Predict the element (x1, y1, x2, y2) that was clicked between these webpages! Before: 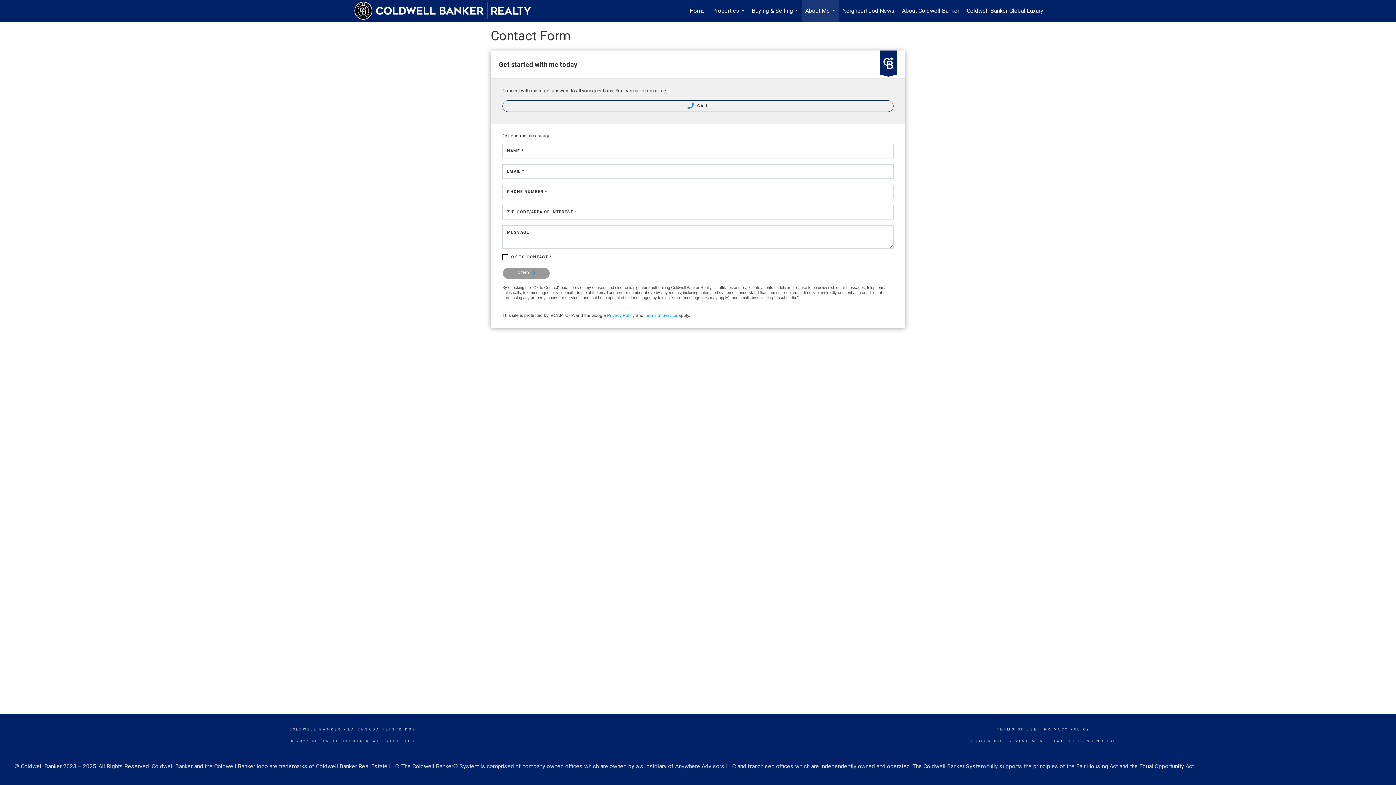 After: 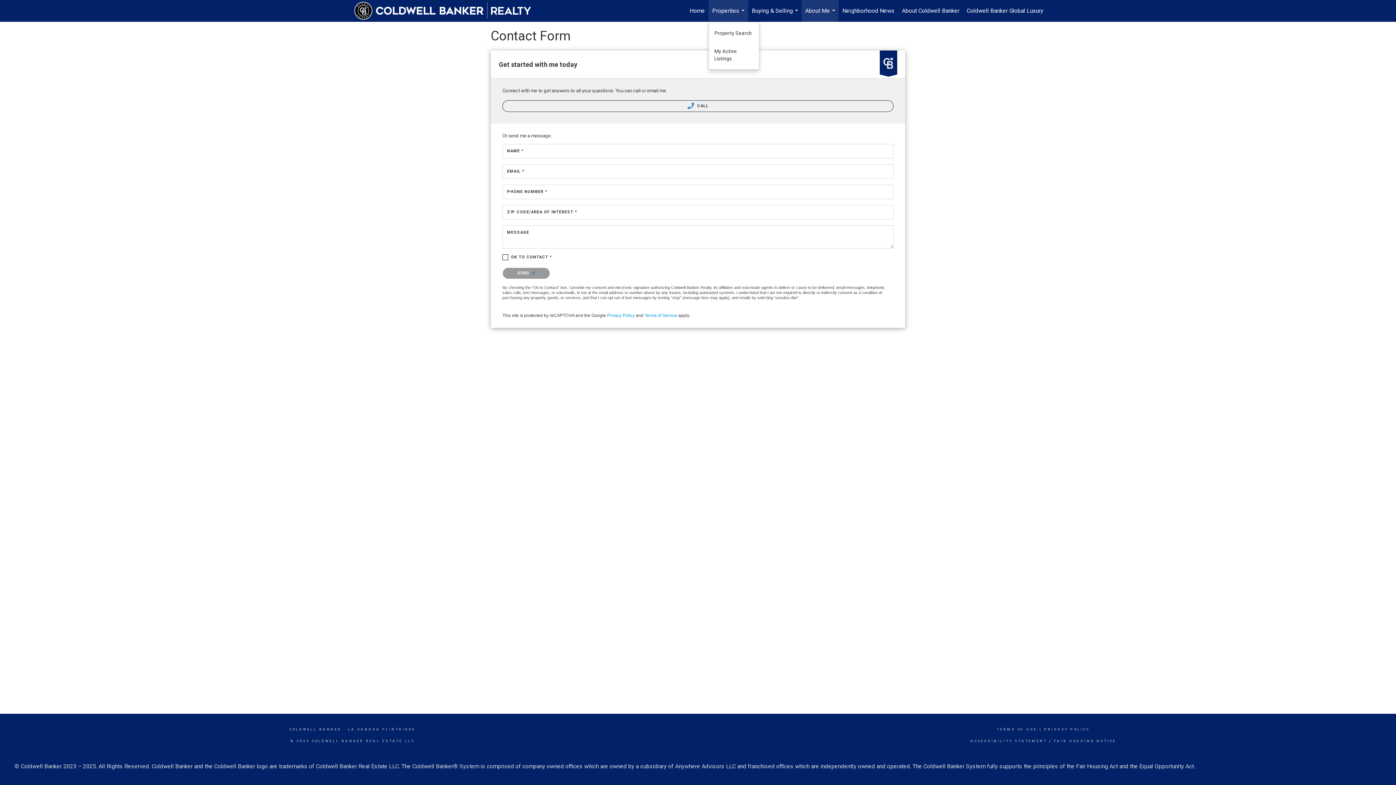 Action: label: Properties... bbox: (708, 0, 748, 21)